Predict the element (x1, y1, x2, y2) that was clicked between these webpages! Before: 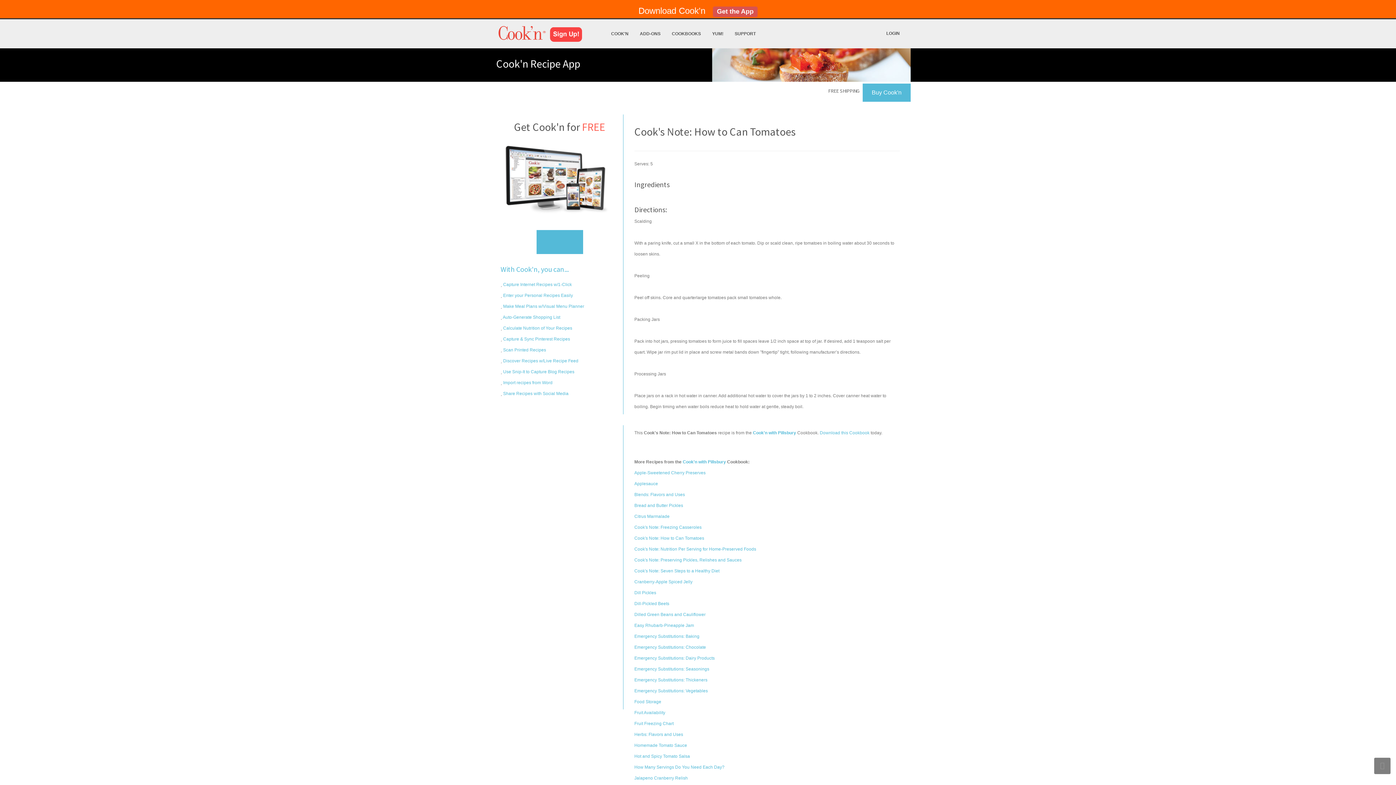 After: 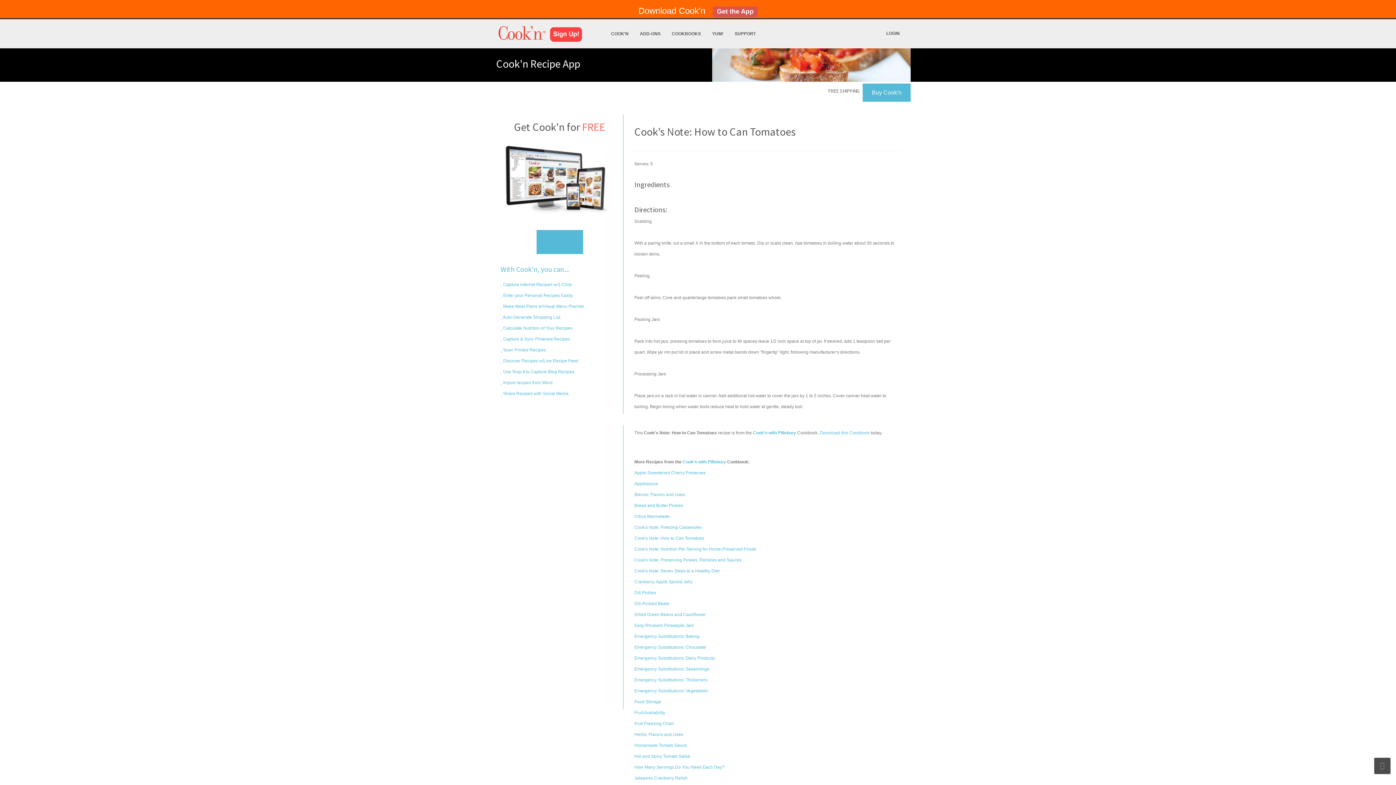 Action: bbox: (1374, 758, 1390, 774)